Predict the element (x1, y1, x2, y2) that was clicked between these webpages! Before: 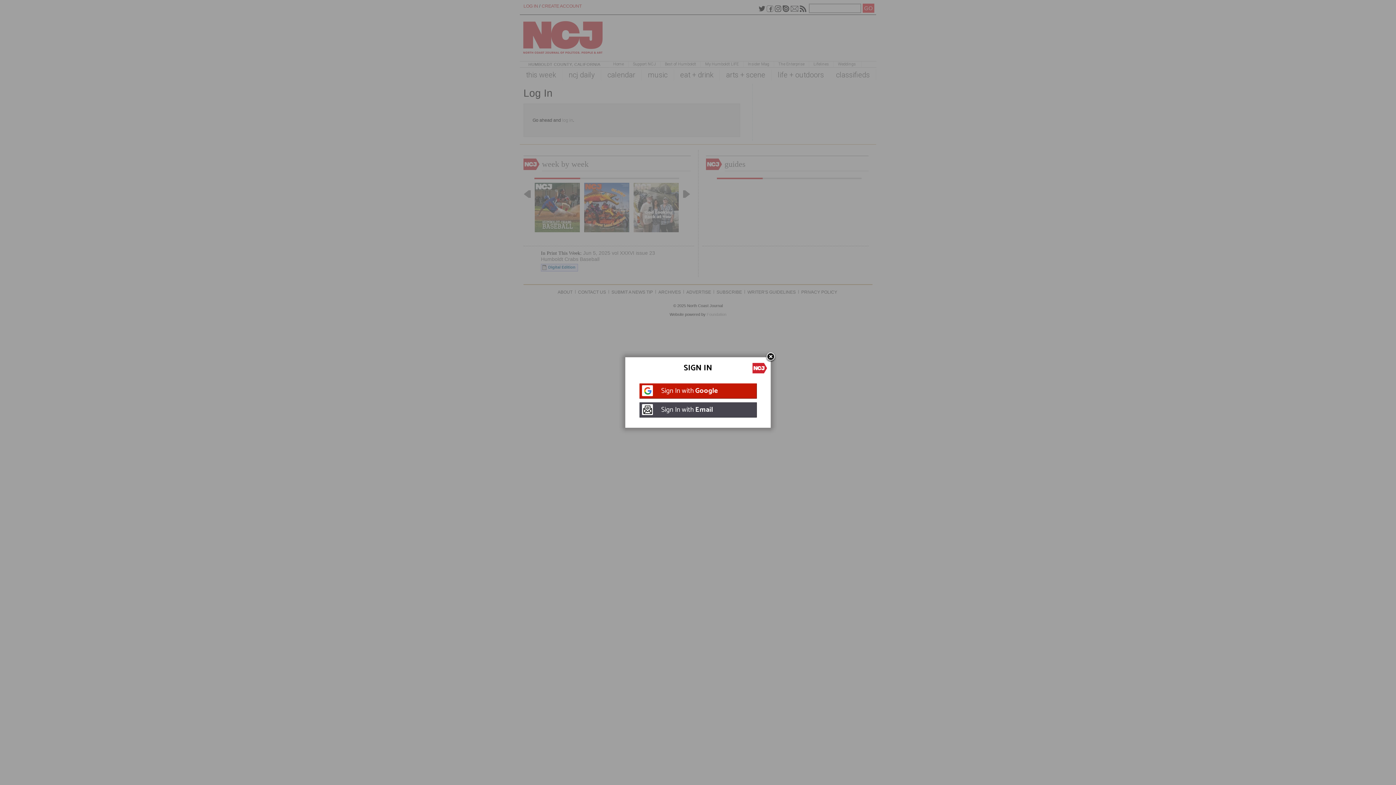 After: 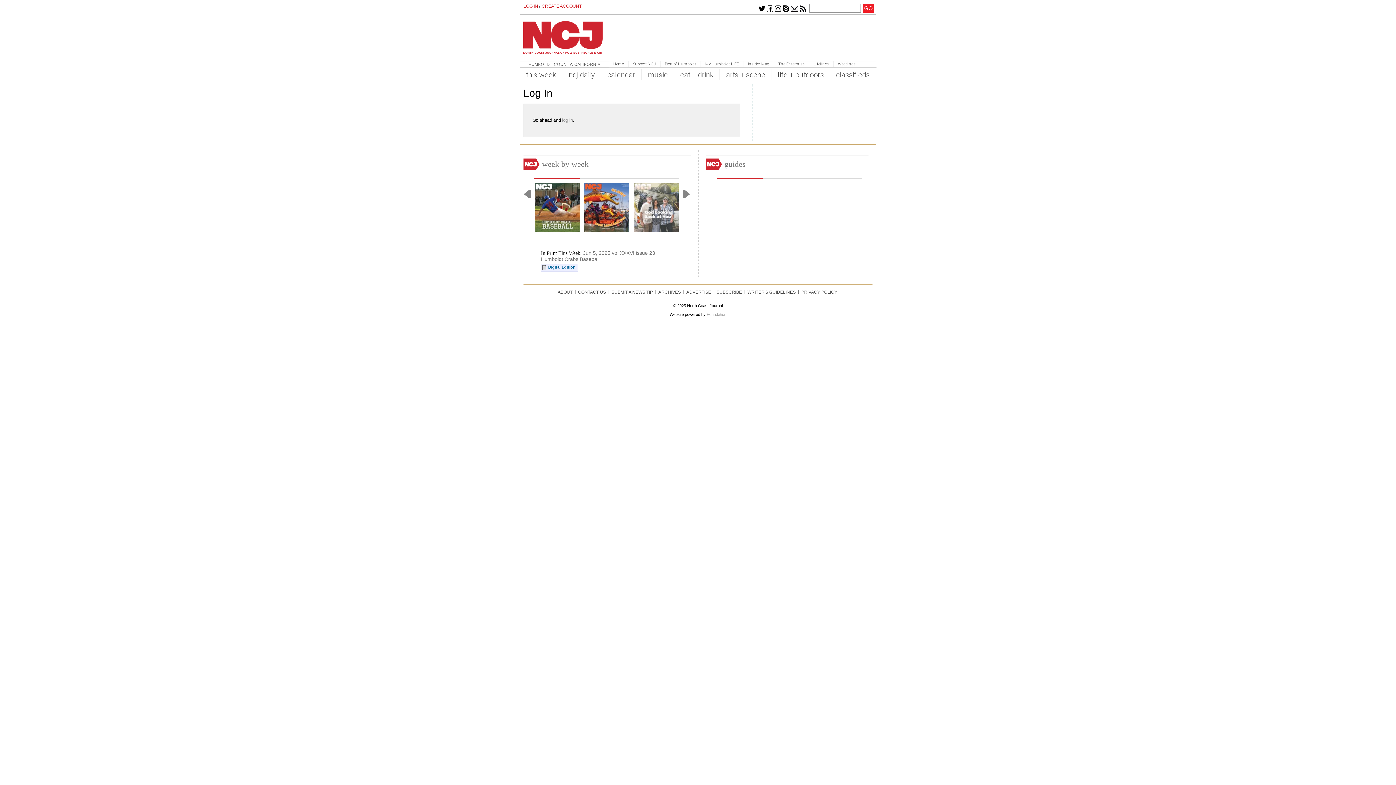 Action: bbox: (765, 352, 776, 362)